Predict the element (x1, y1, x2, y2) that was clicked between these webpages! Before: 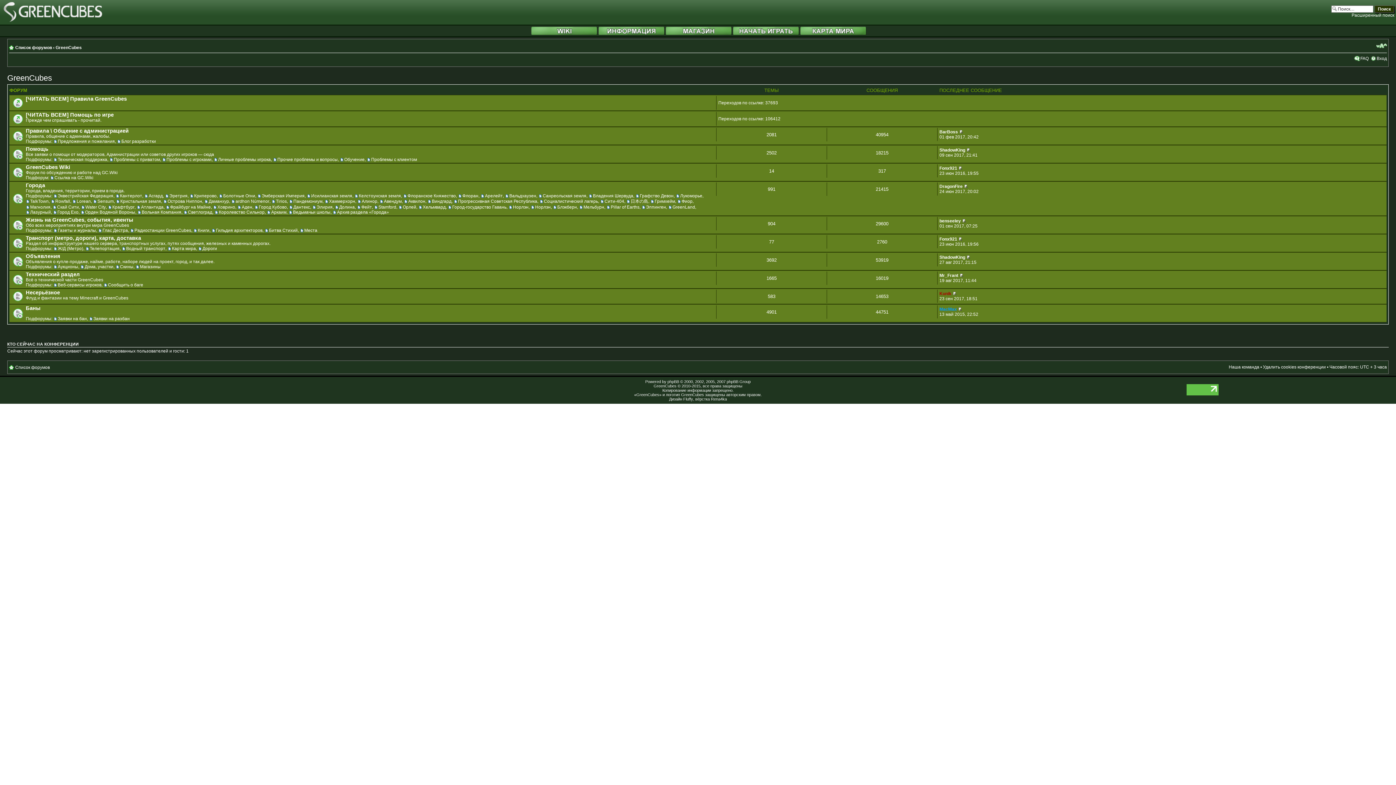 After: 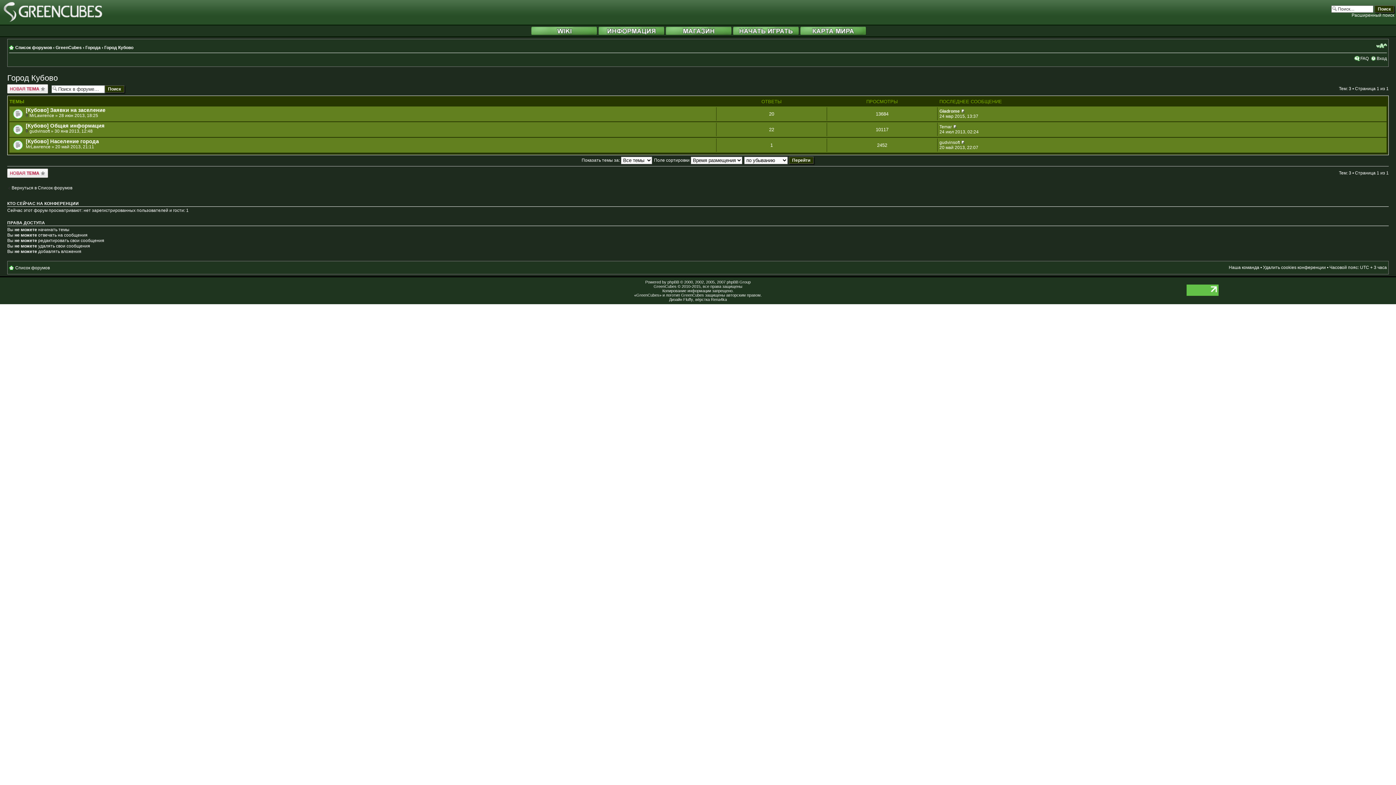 Action: label: Город Кубово bbox: (254, 204, 286, 209)